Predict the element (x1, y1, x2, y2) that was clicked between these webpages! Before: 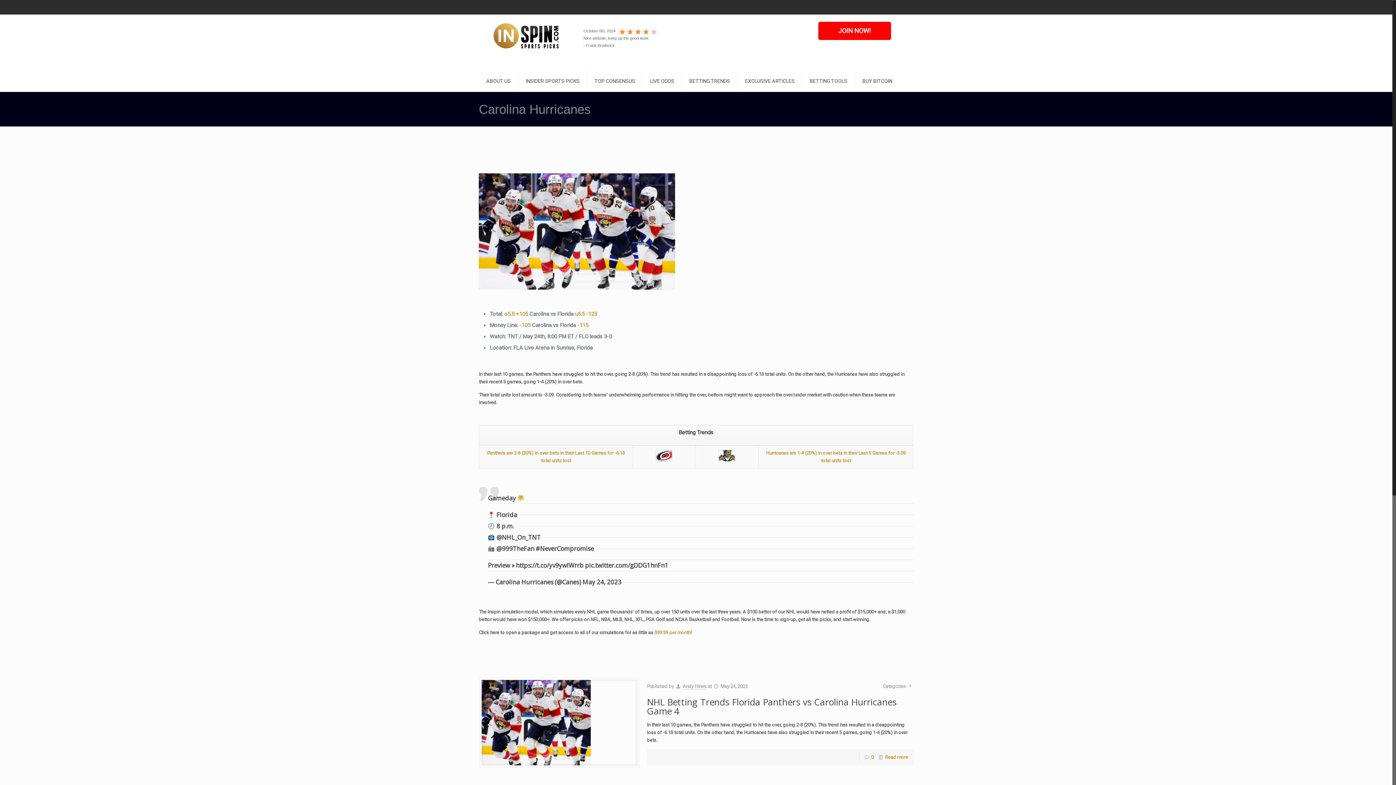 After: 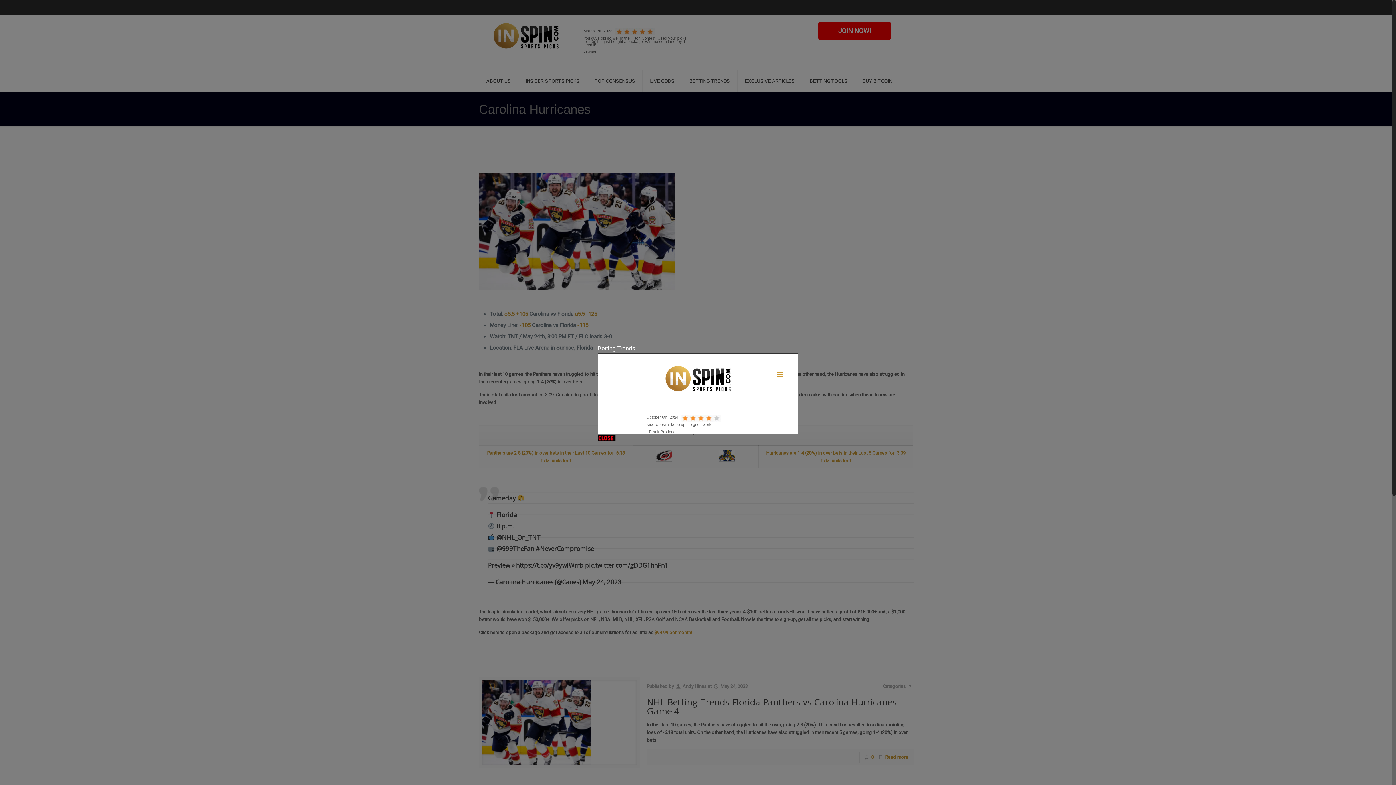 Action: bbox: (574, 310, 597, 317) label: u5.5 -125